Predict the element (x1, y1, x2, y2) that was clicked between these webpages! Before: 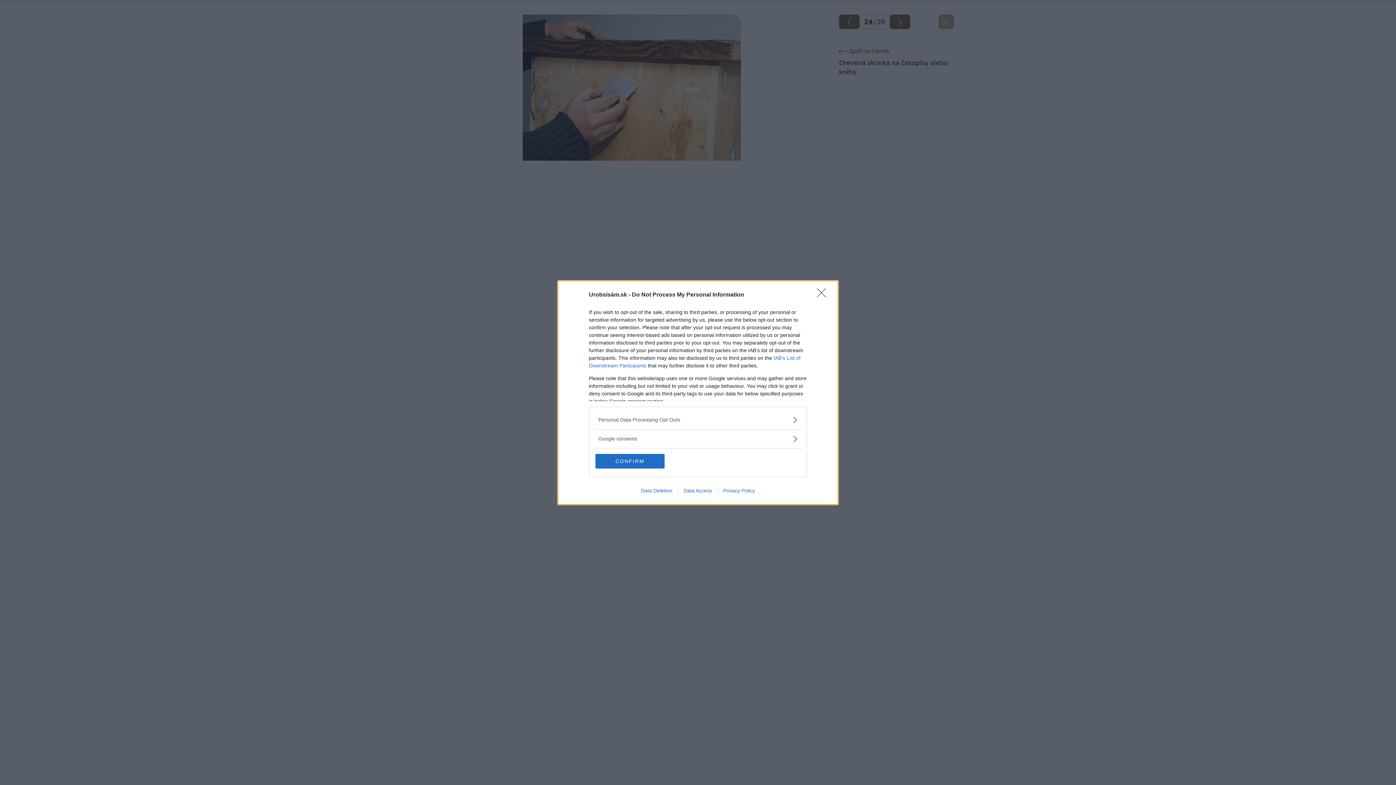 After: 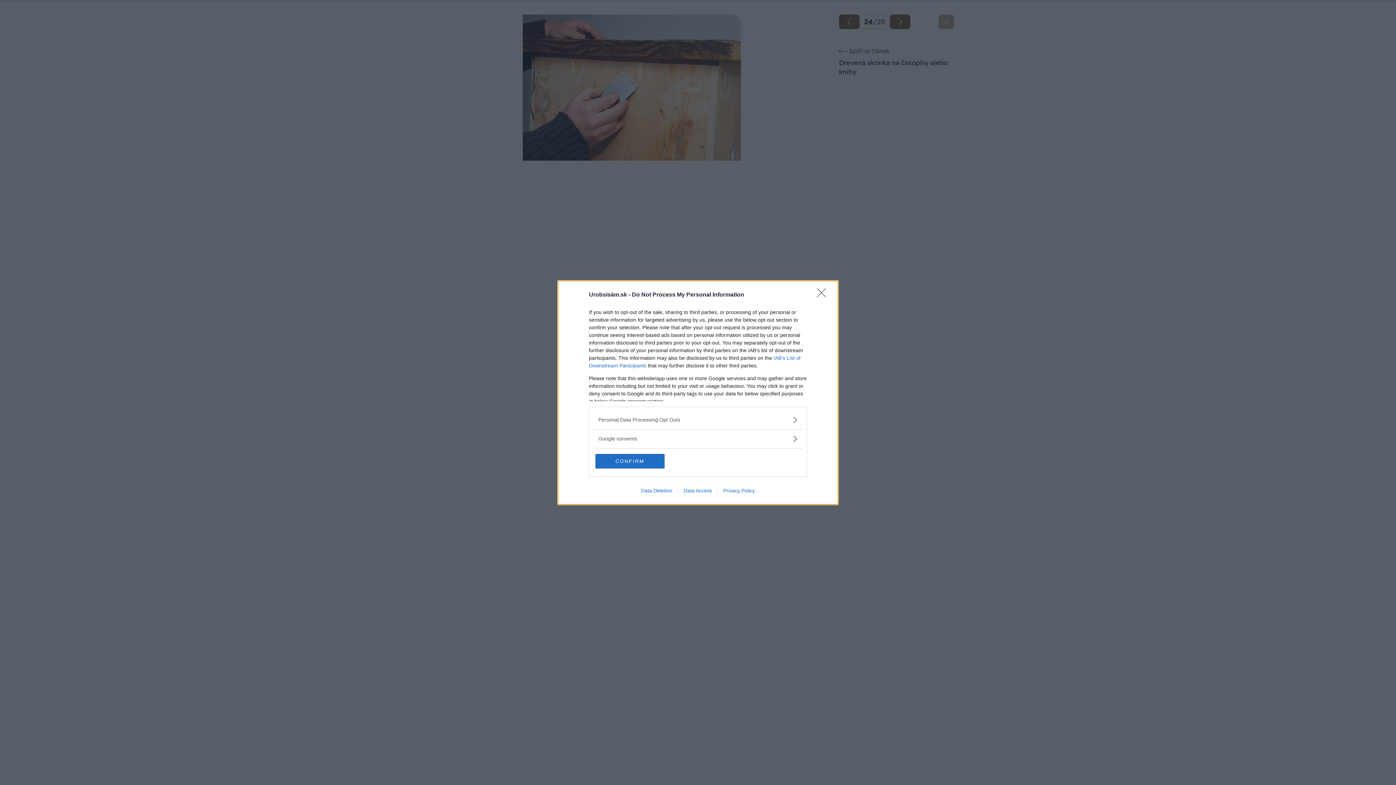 Action: label: Data Deletion bbox: (635, 487, 678, 493)